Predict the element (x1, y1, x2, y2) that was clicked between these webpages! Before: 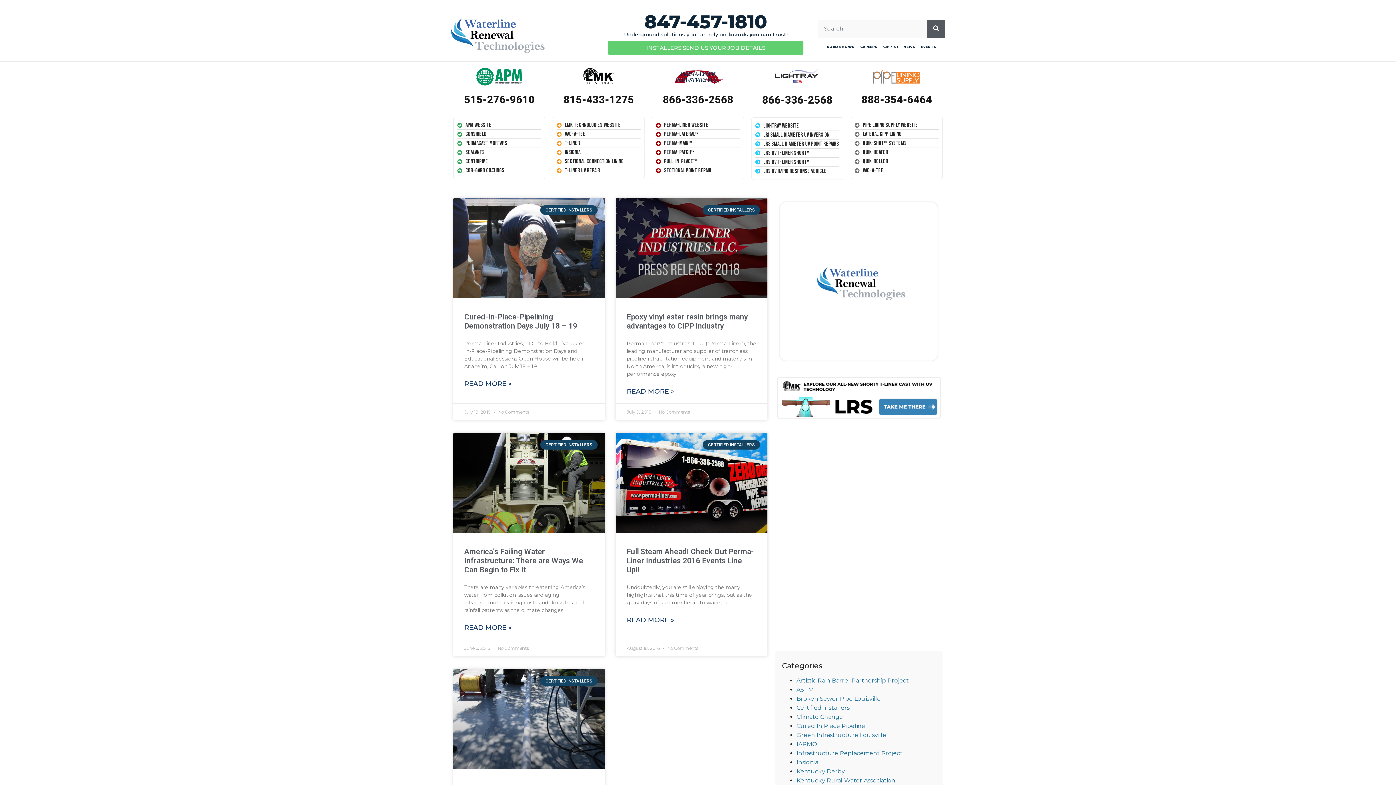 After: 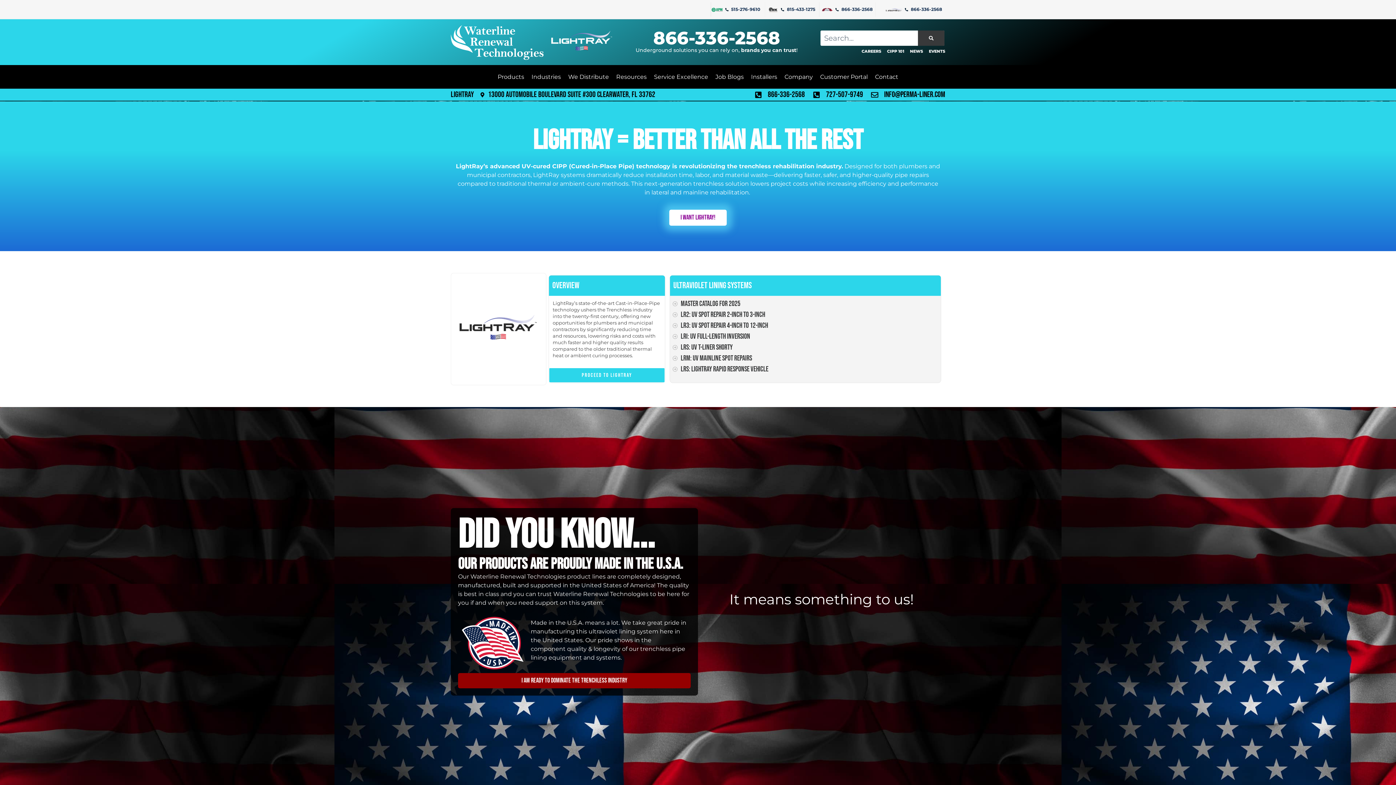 Action: bbox: (751, 65, 843, 88)